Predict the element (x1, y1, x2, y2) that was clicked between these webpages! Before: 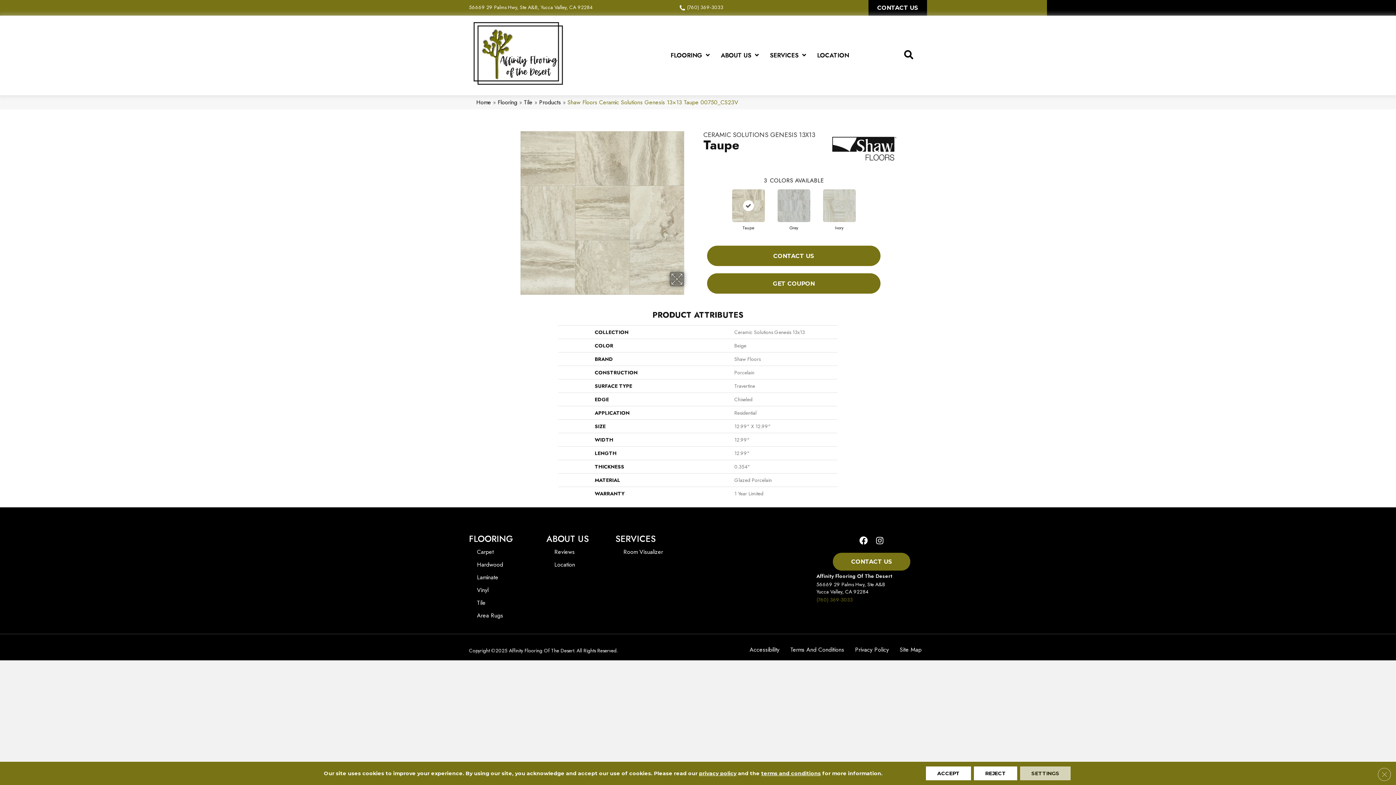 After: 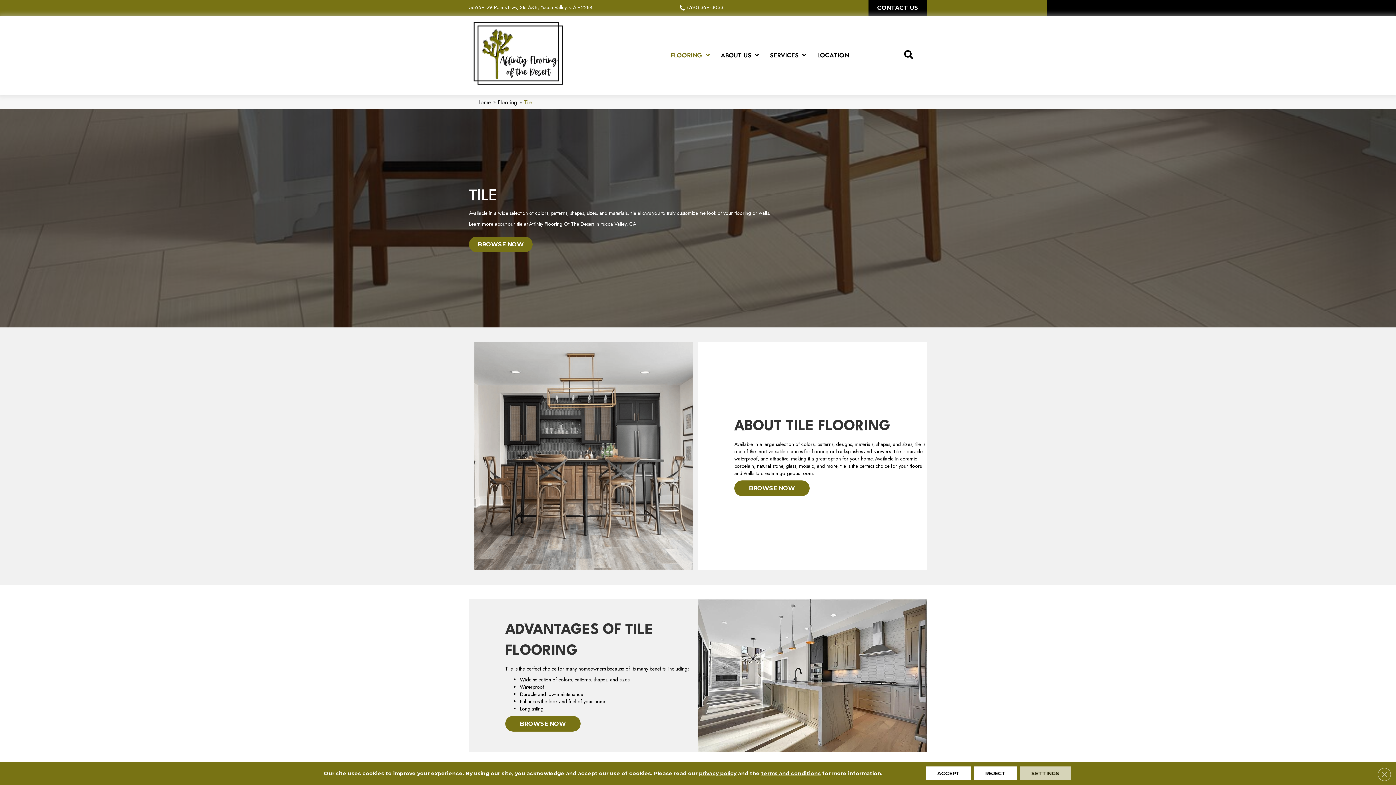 Action: label: Tile bbox: (473, 597, 489, 608)